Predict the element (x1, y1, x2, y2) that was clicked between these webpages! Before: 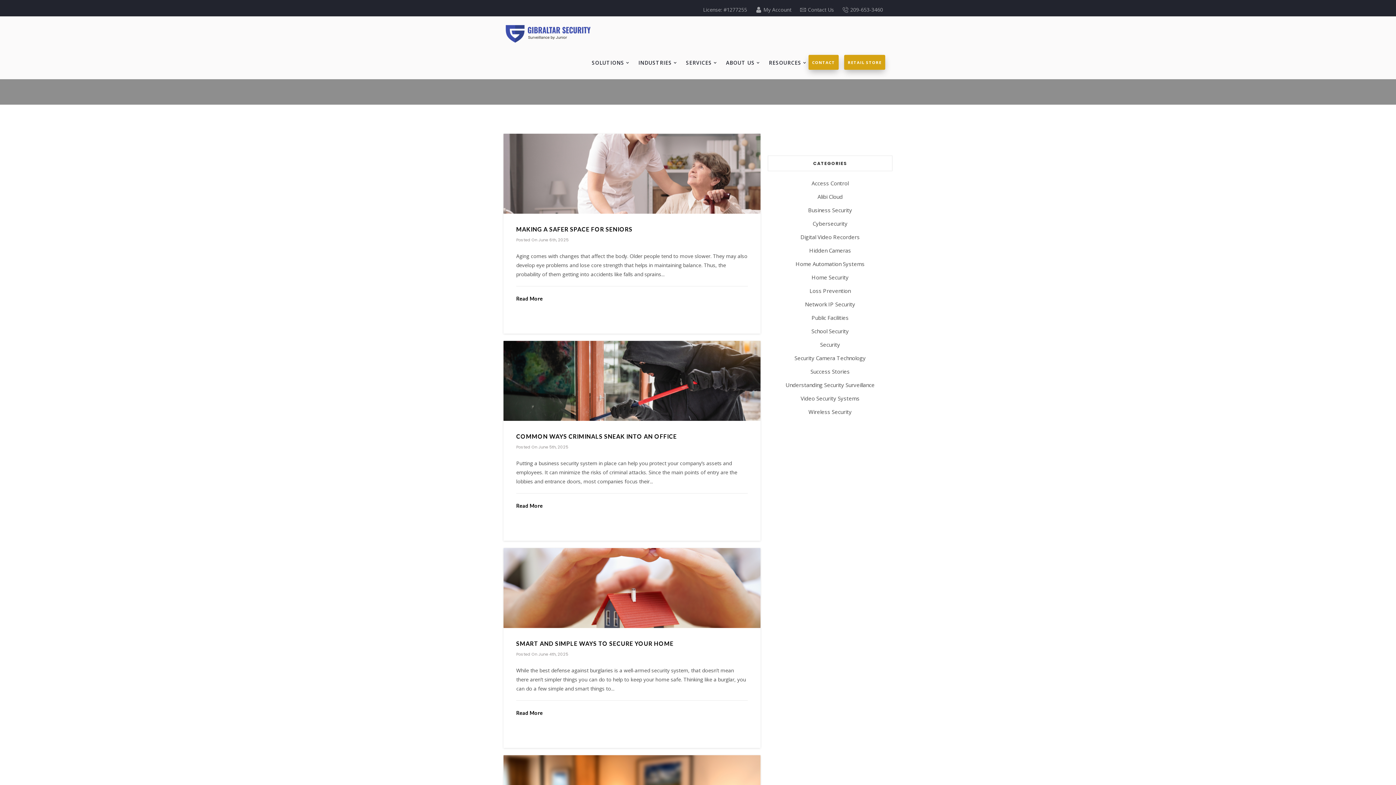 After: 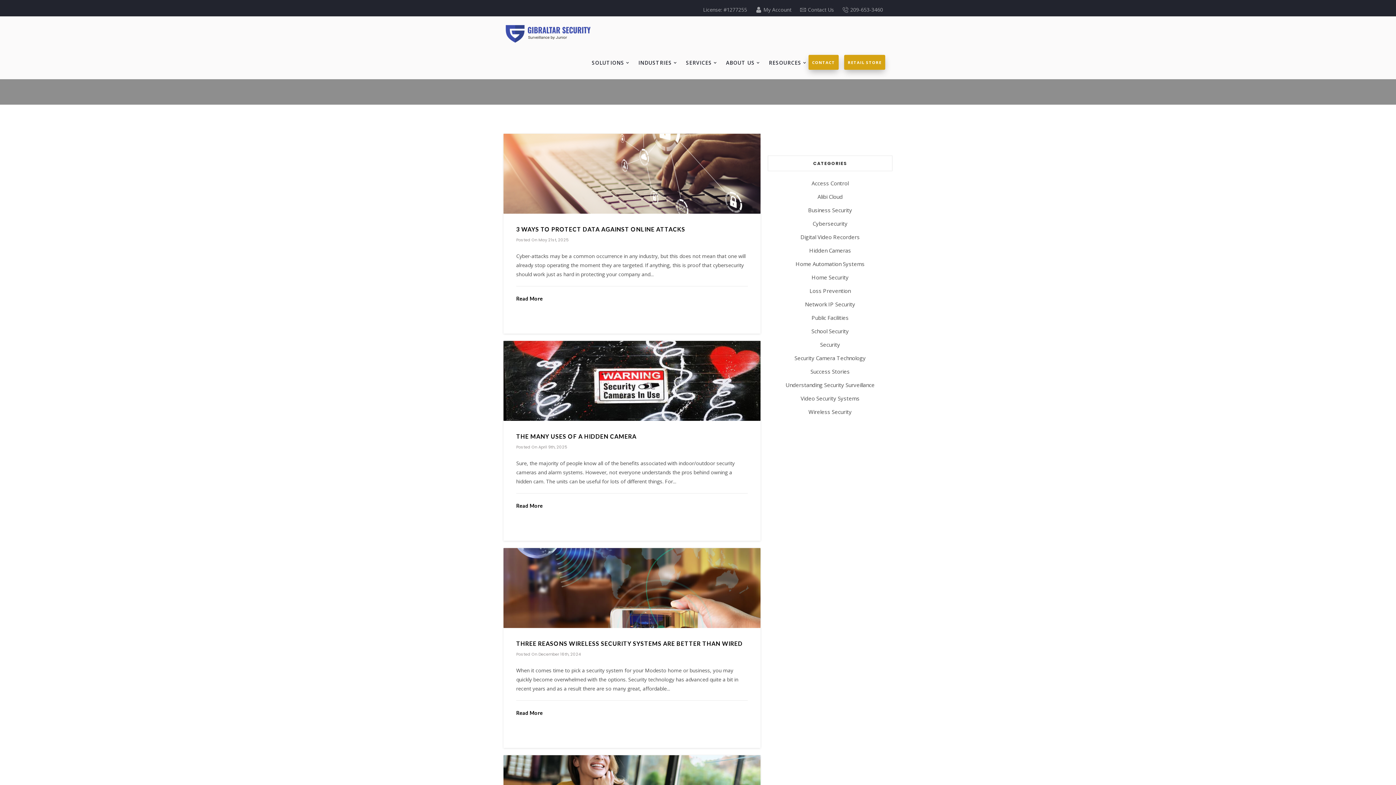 Action: bbox: (767, 407, 892, 417) label: Wireless Security